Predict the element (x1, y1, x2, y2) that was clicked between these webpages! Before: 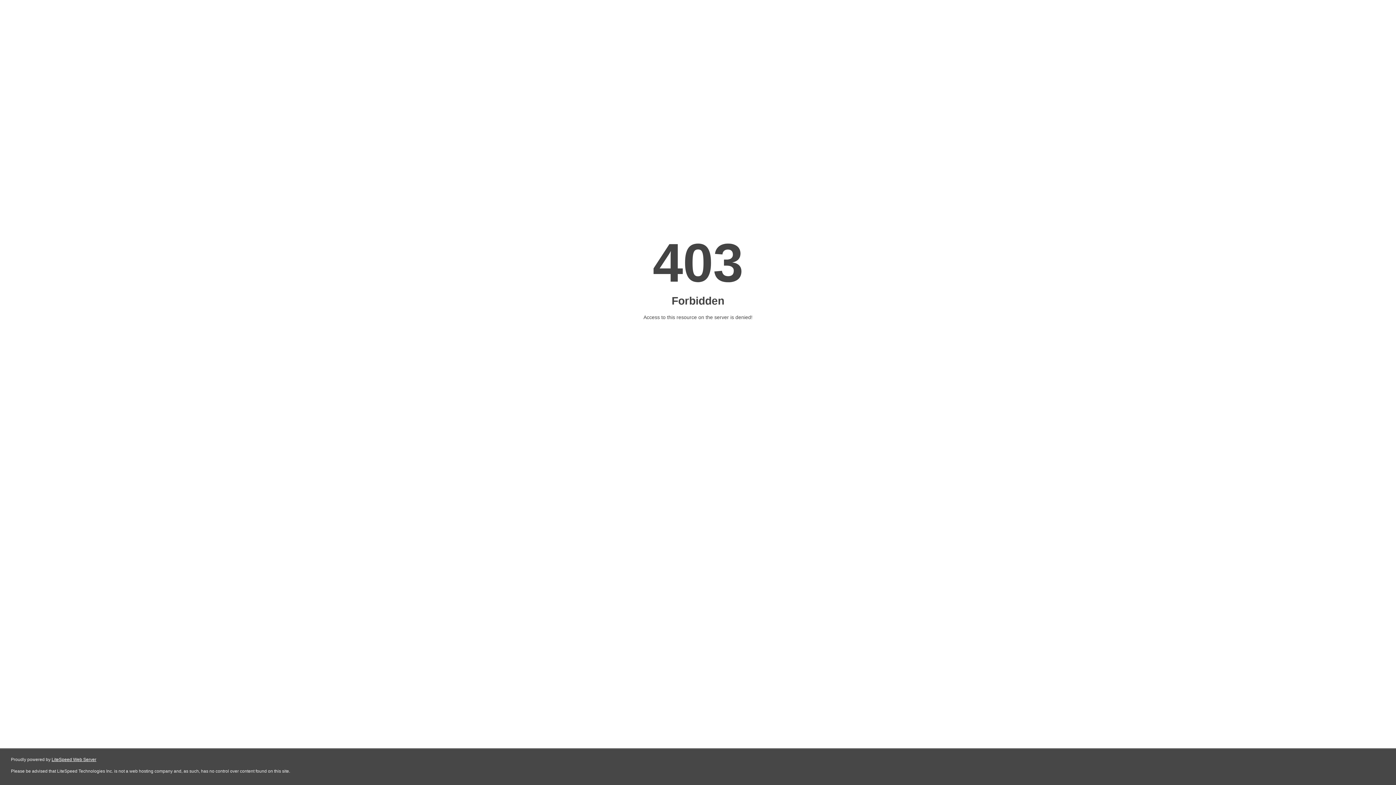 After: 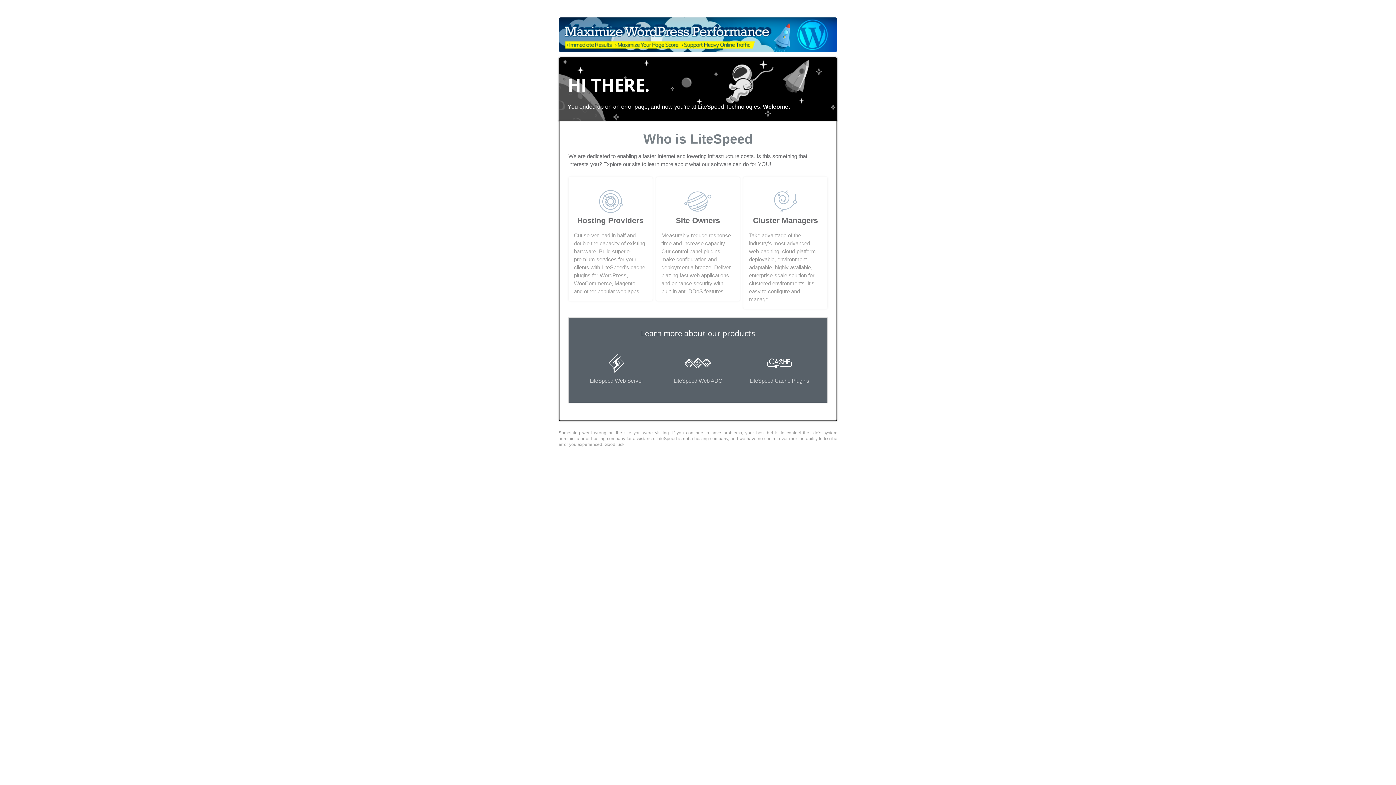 Action: label: LiteSpeed Web Server bbox: (51, 757, 96, 762)